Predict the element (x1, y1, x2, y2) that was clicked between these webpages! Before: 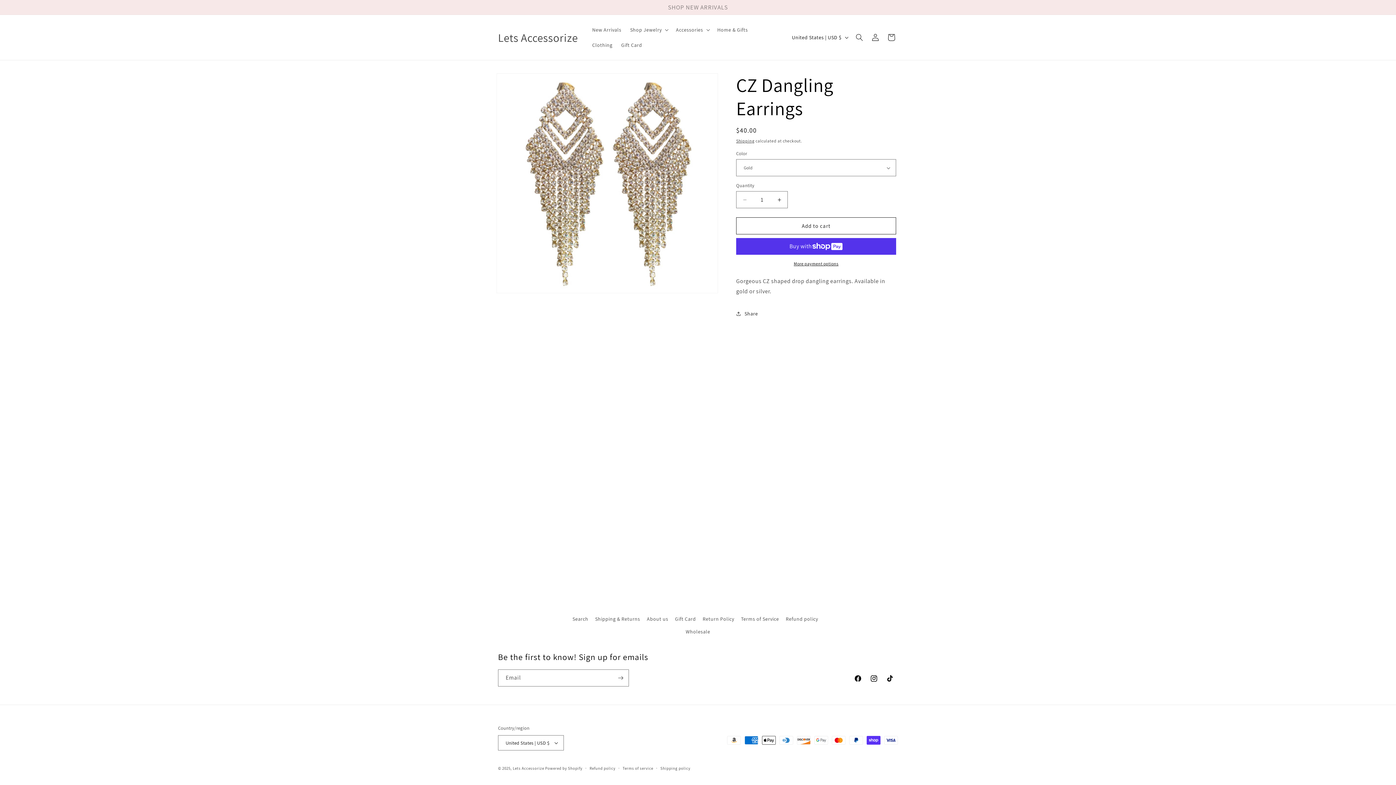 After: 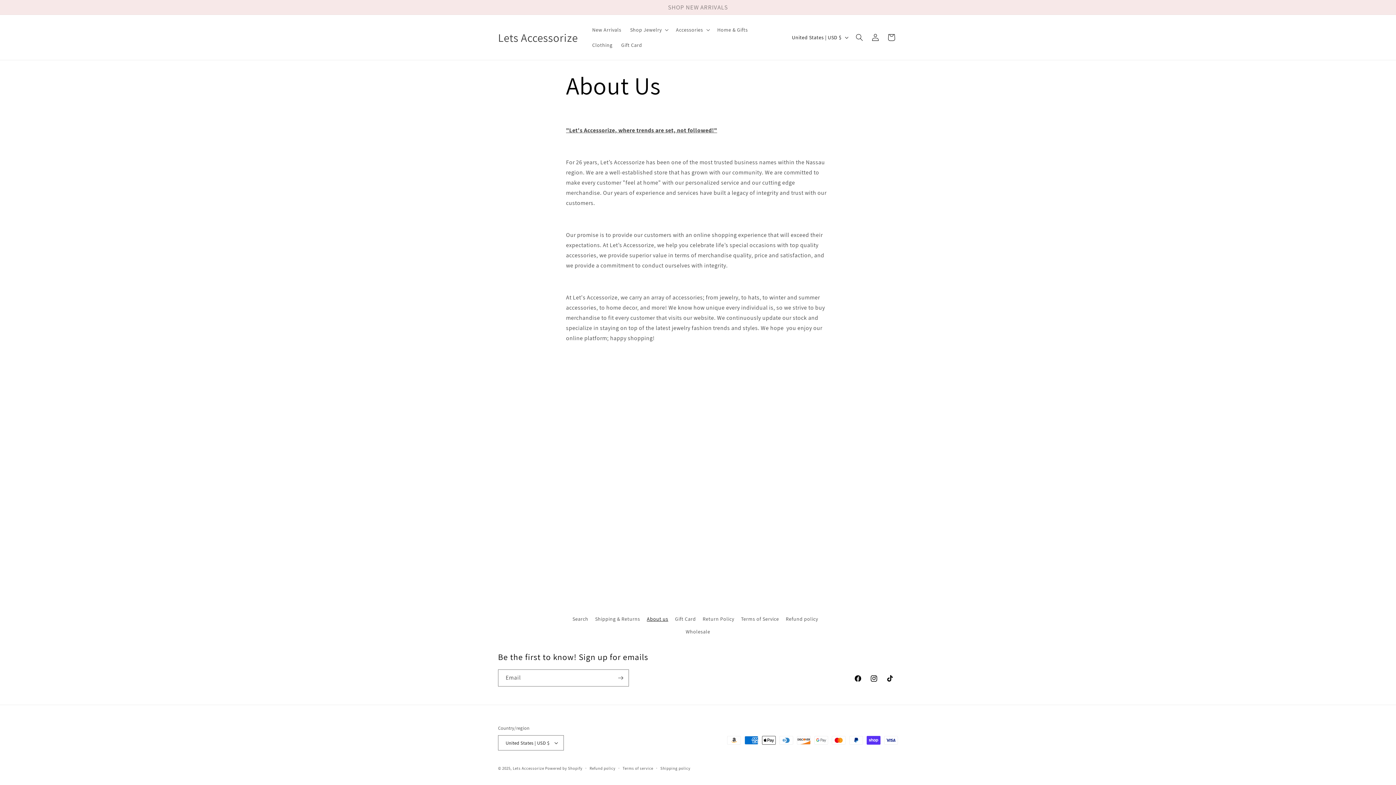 Action: bbox: (647, 613, 668, 625) label: About us